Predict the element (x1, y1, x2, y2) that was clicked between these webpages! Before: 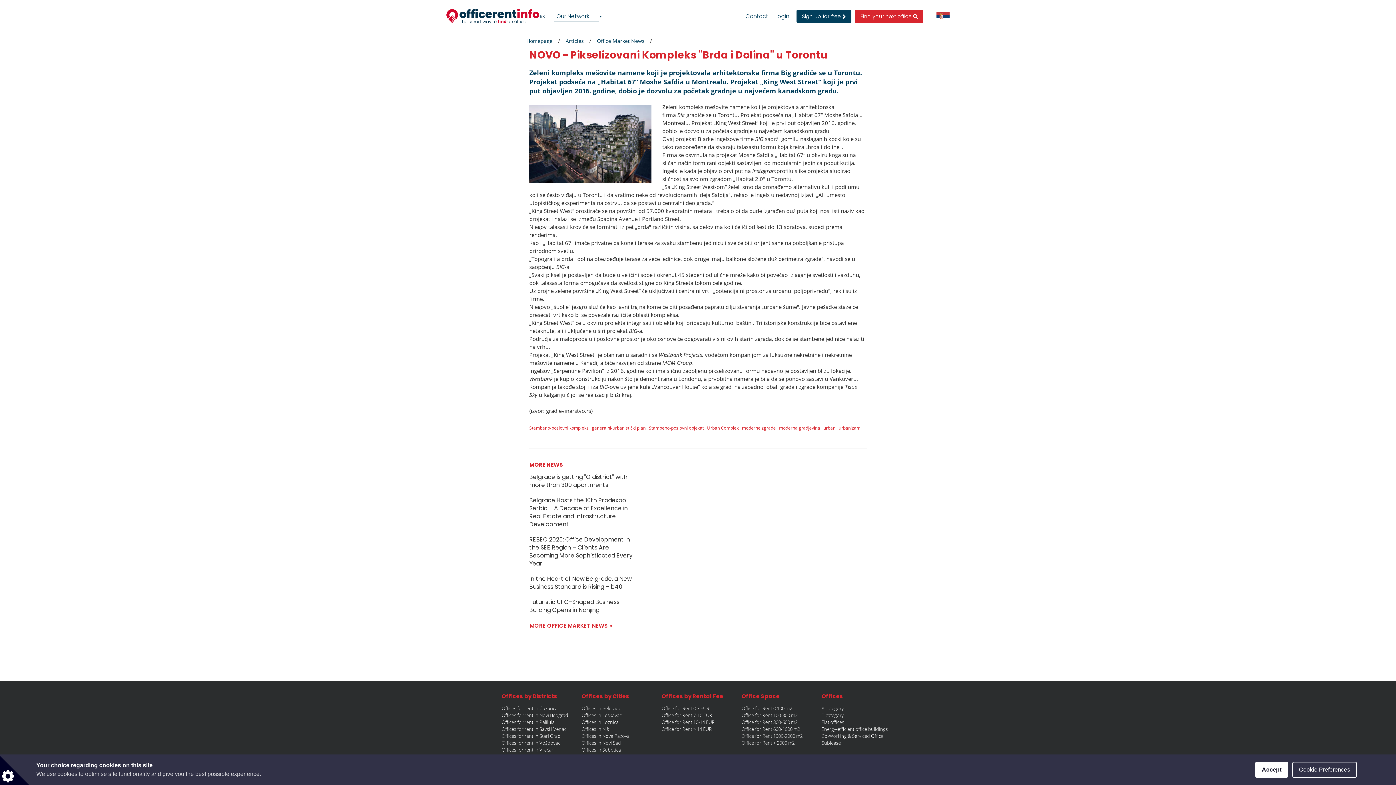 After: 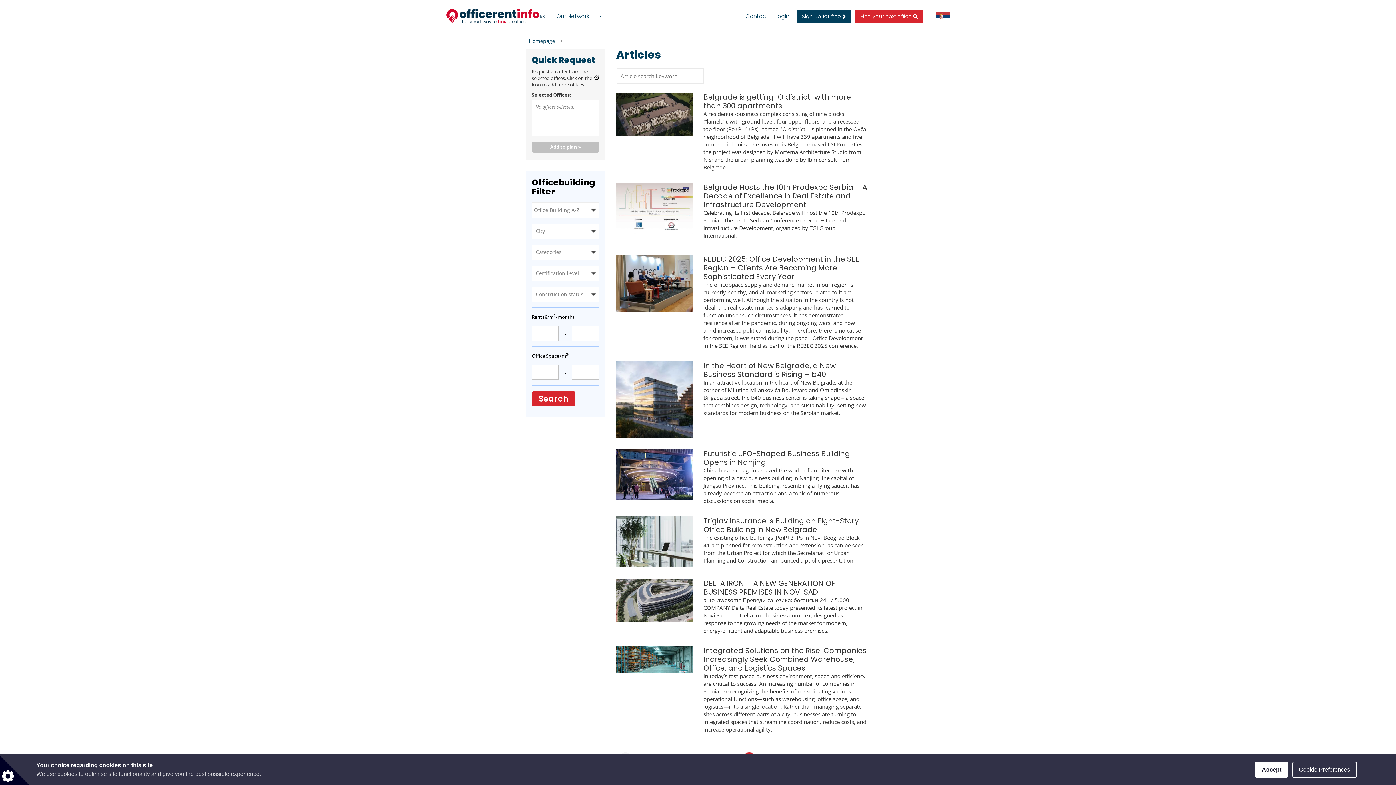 Action: bbox: (565, 37, 584, 44) label: Articles